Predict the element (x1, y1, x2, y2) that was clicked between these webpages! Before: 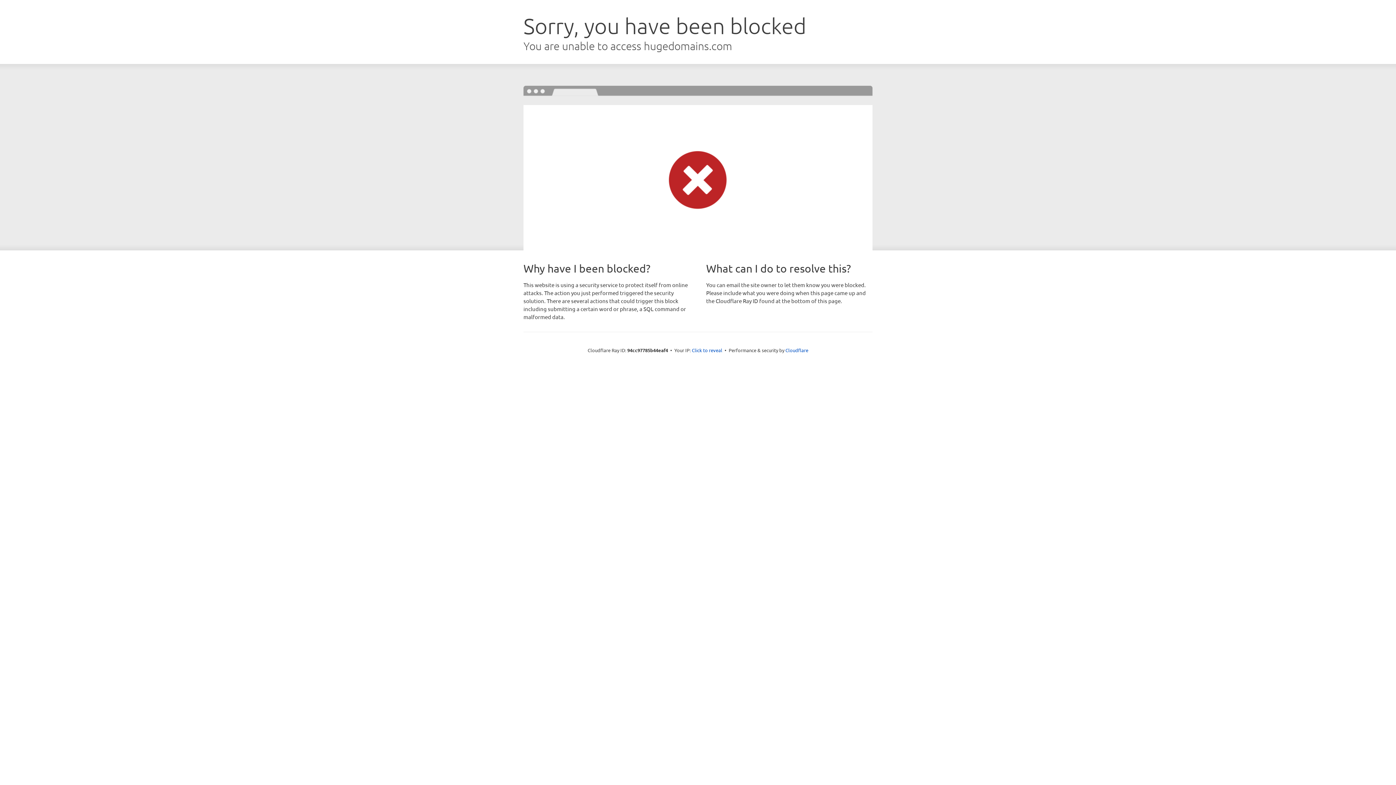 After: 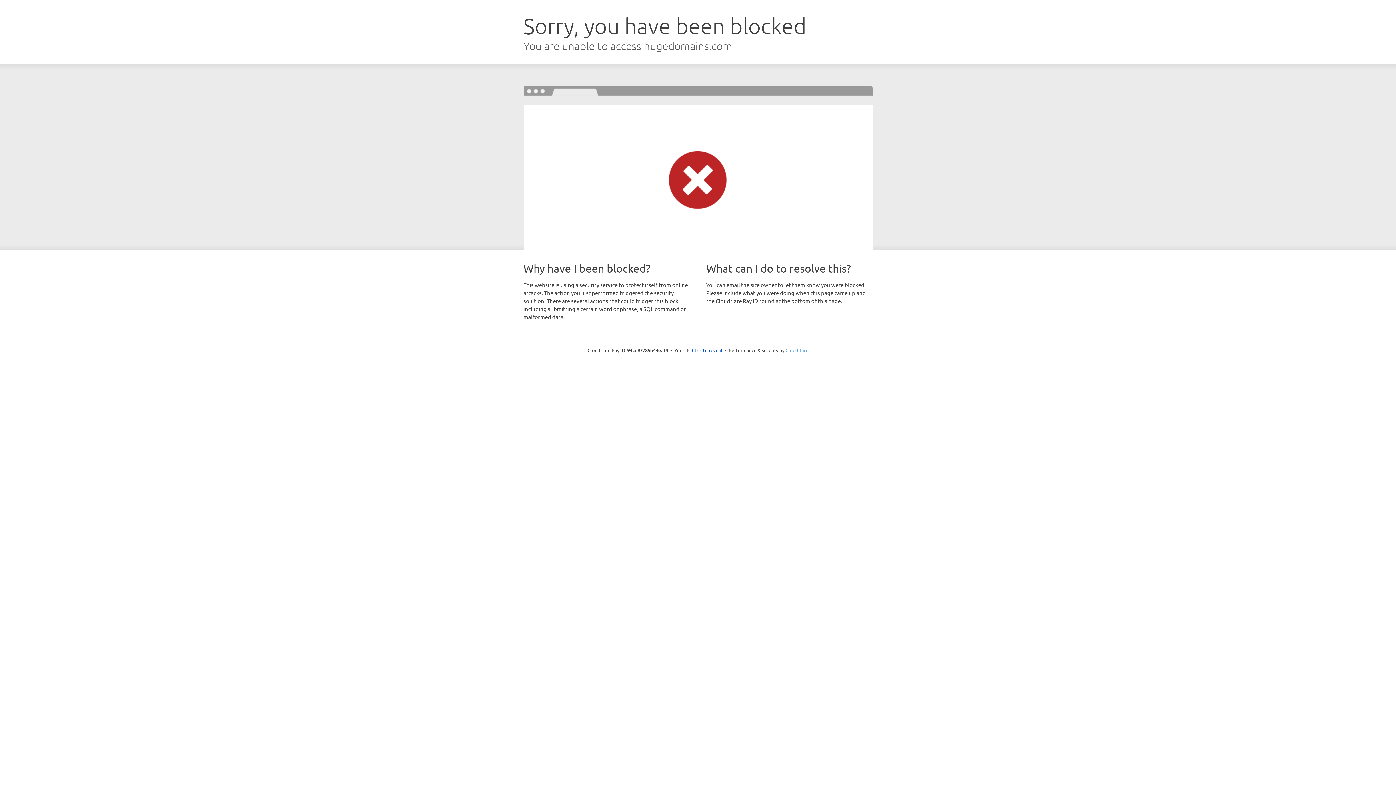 Action: label: Cloudflare bbox: (785, 347, 808, 353)